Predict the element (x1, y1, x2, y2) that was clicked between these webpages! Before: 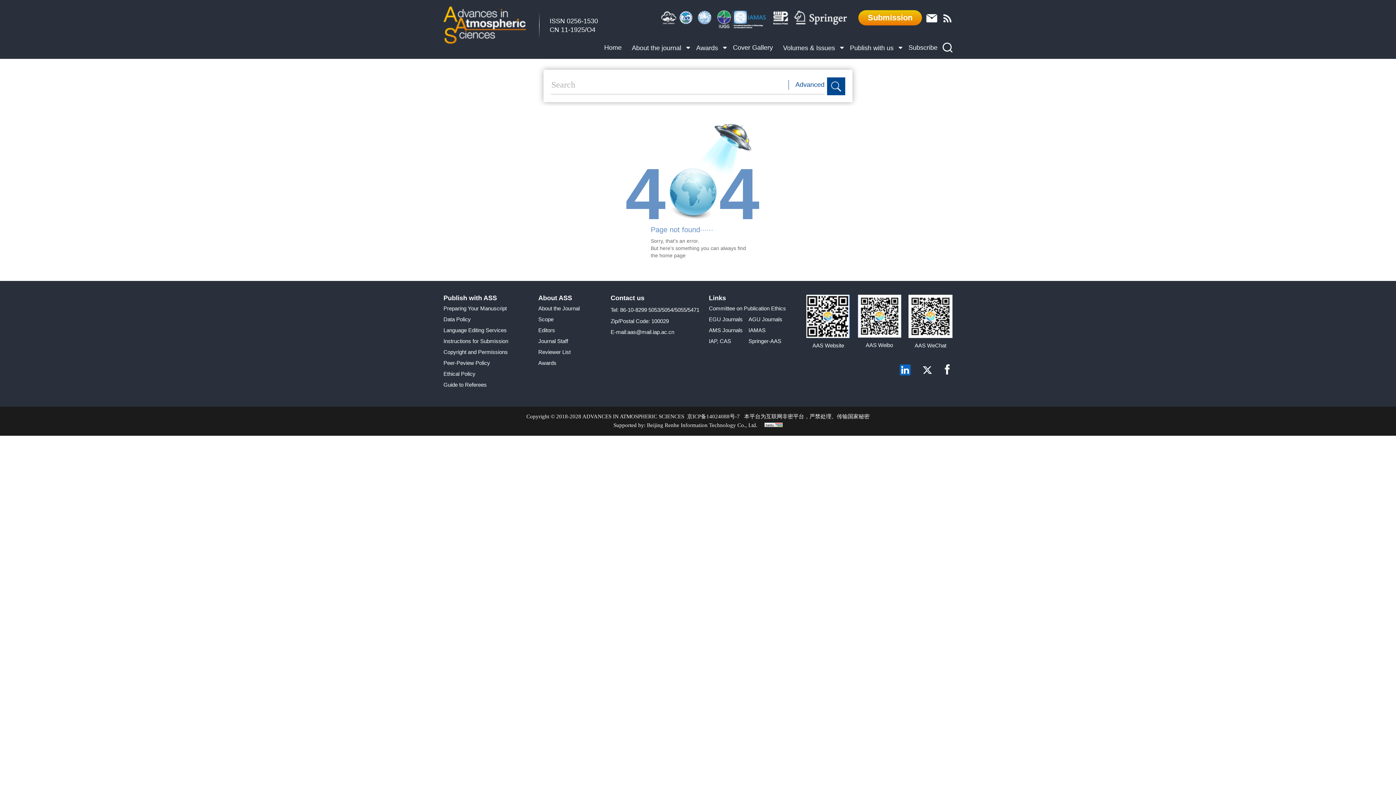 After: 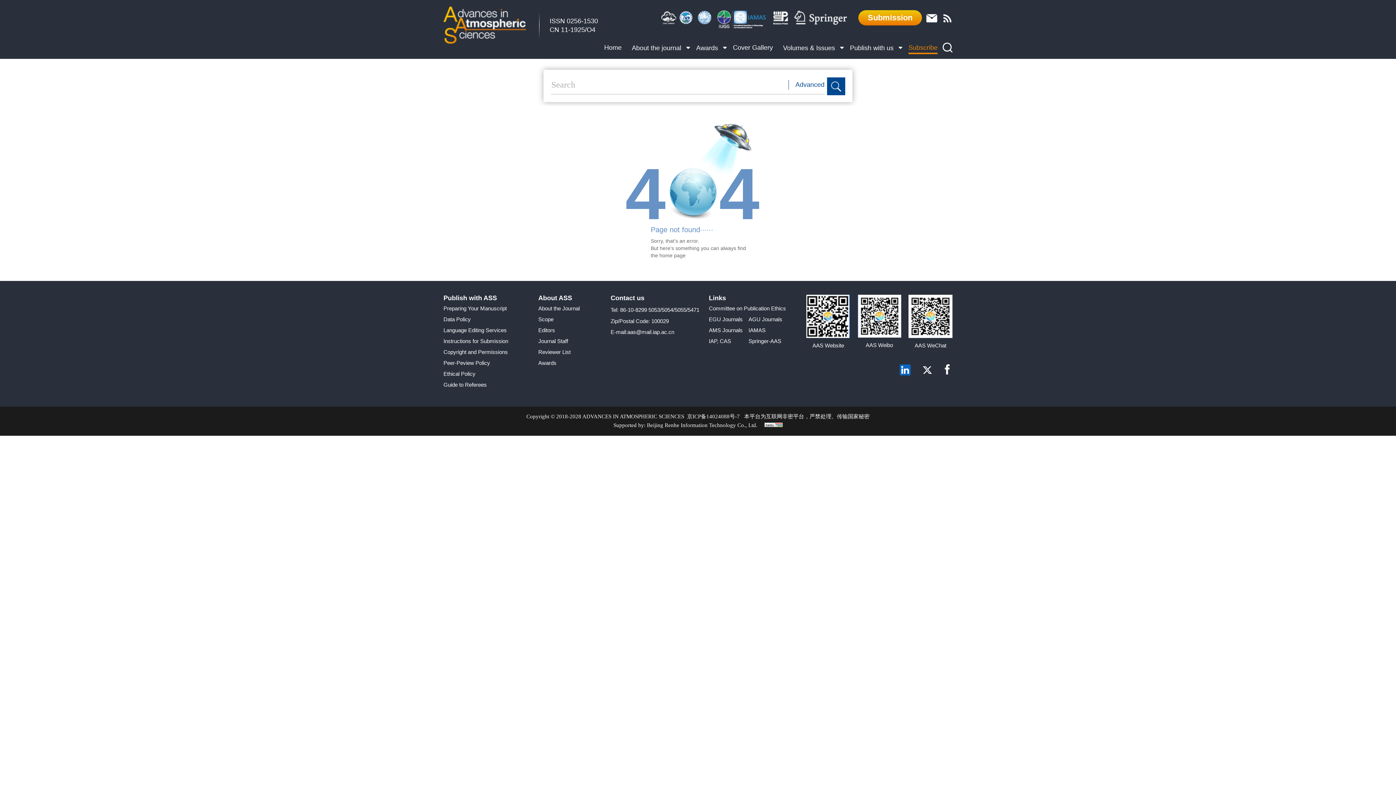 Action: label: Subscribe bbox: (908, 42, 937, 54)